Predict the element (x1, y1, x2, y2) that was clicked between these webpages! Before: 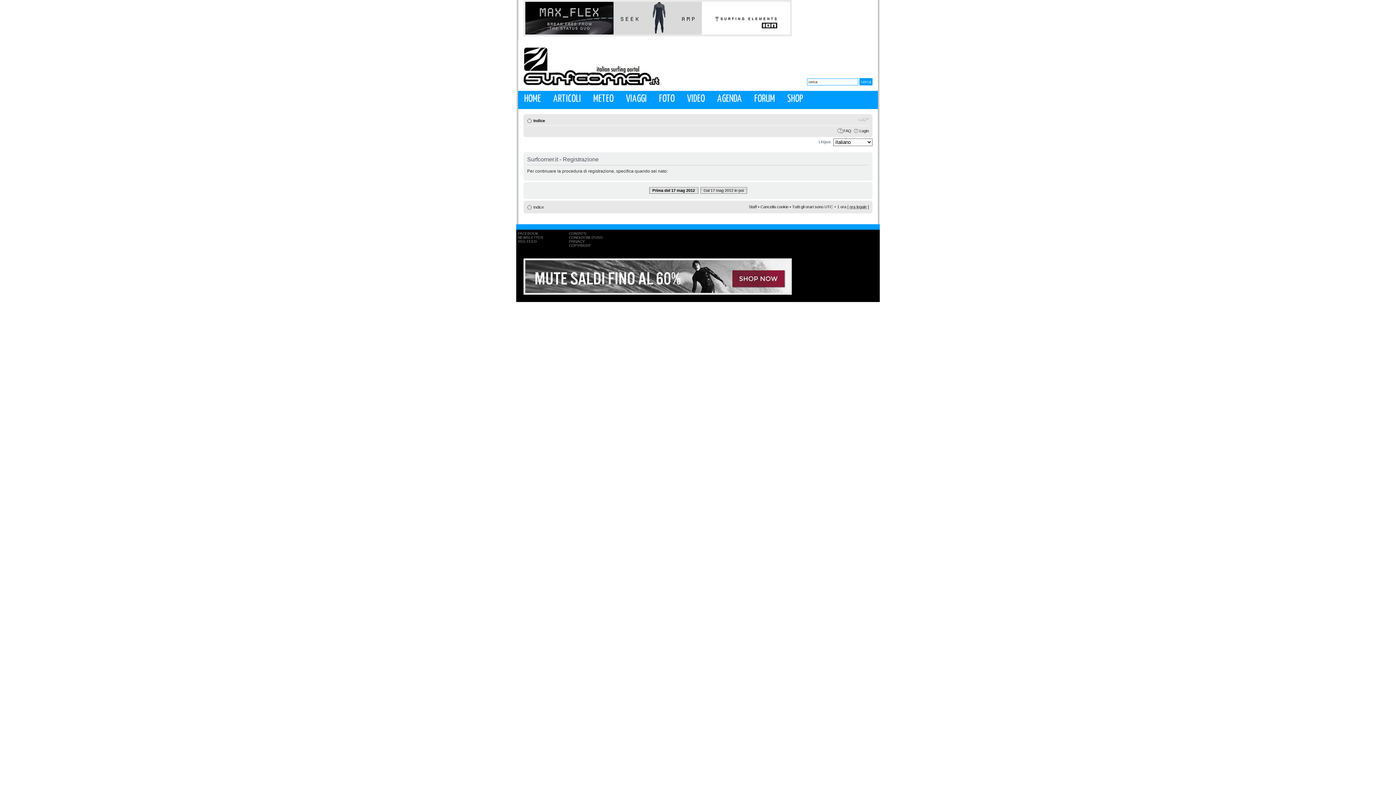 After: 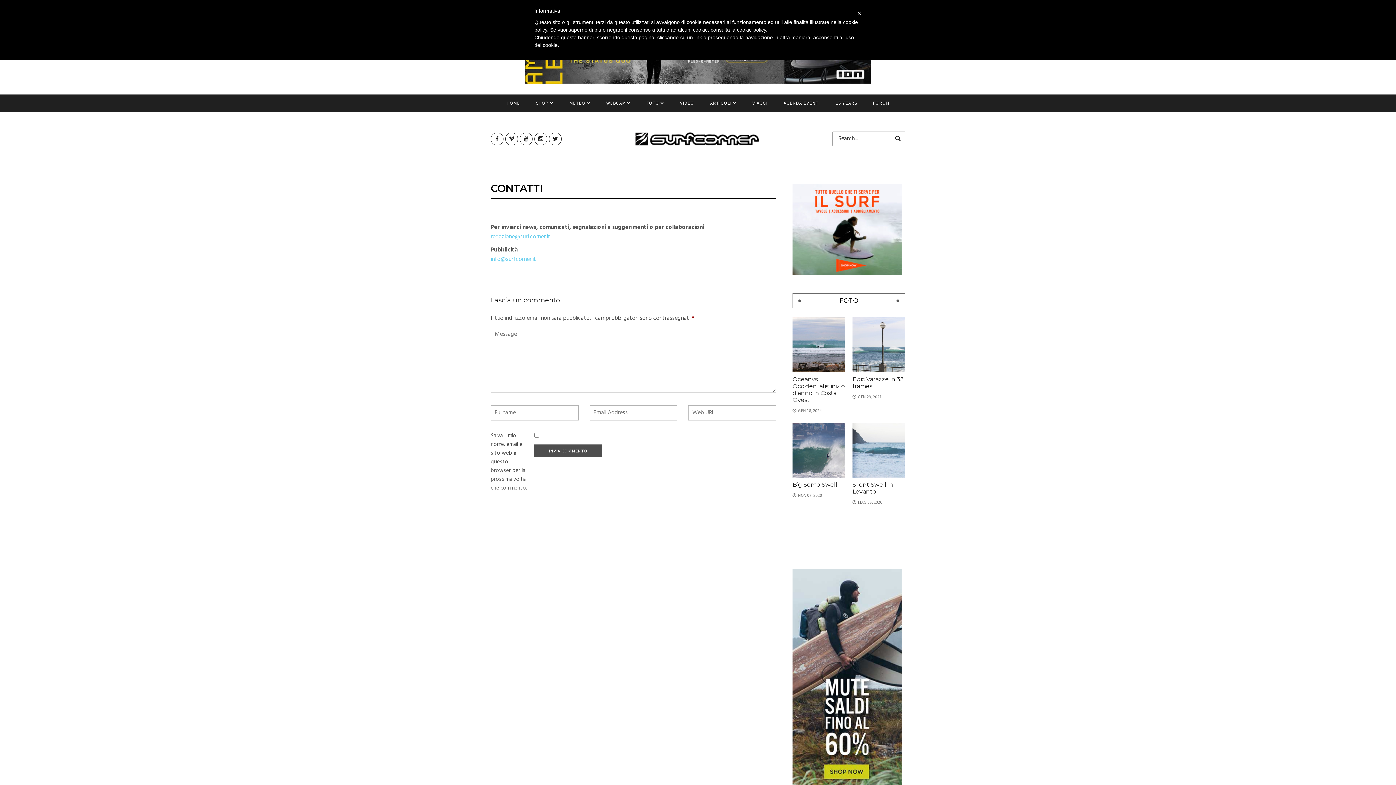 Action: bbox: (569, 231, 586, 235) label: CONTATTI